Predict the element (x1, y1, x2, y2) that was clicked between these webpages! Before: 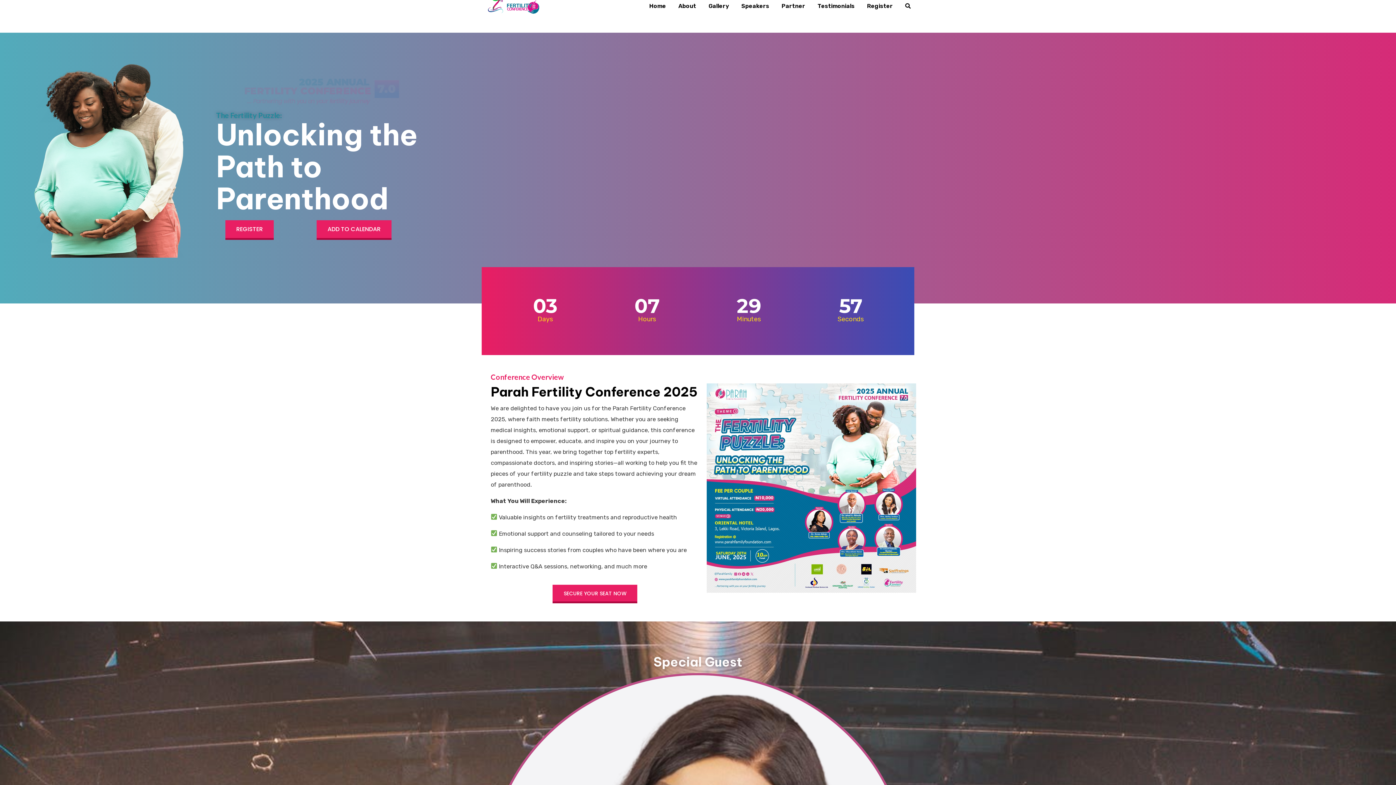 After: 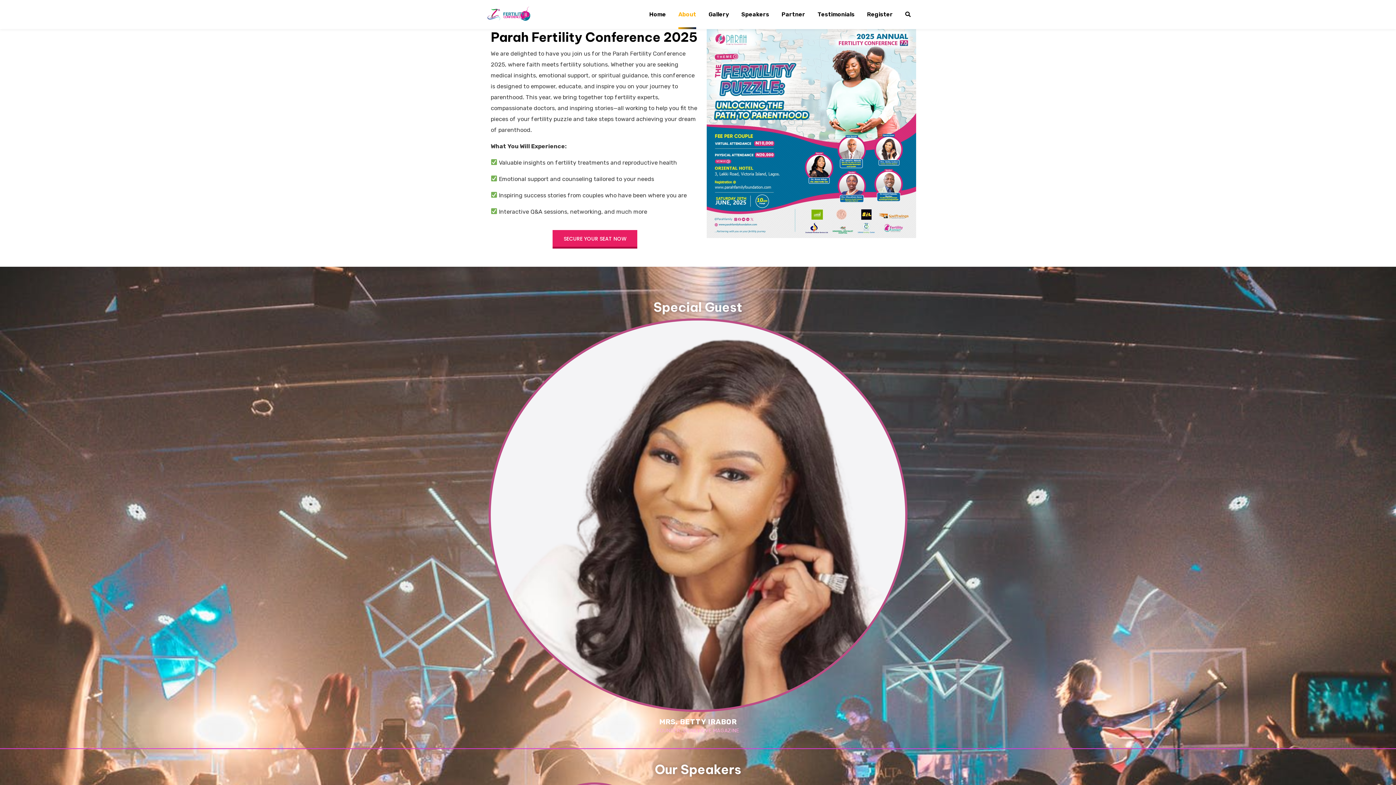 Action: label: About bbox: (678, -12, 696, 24)